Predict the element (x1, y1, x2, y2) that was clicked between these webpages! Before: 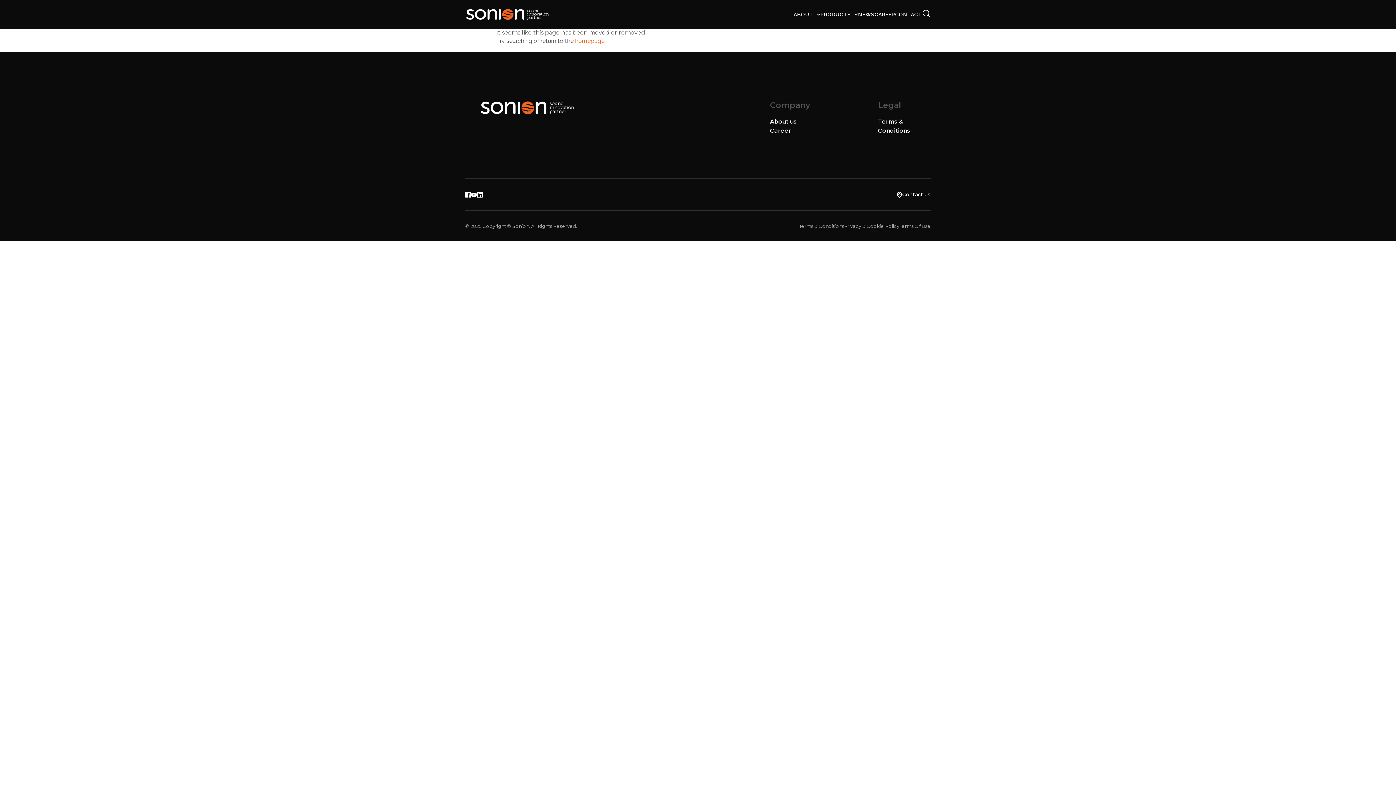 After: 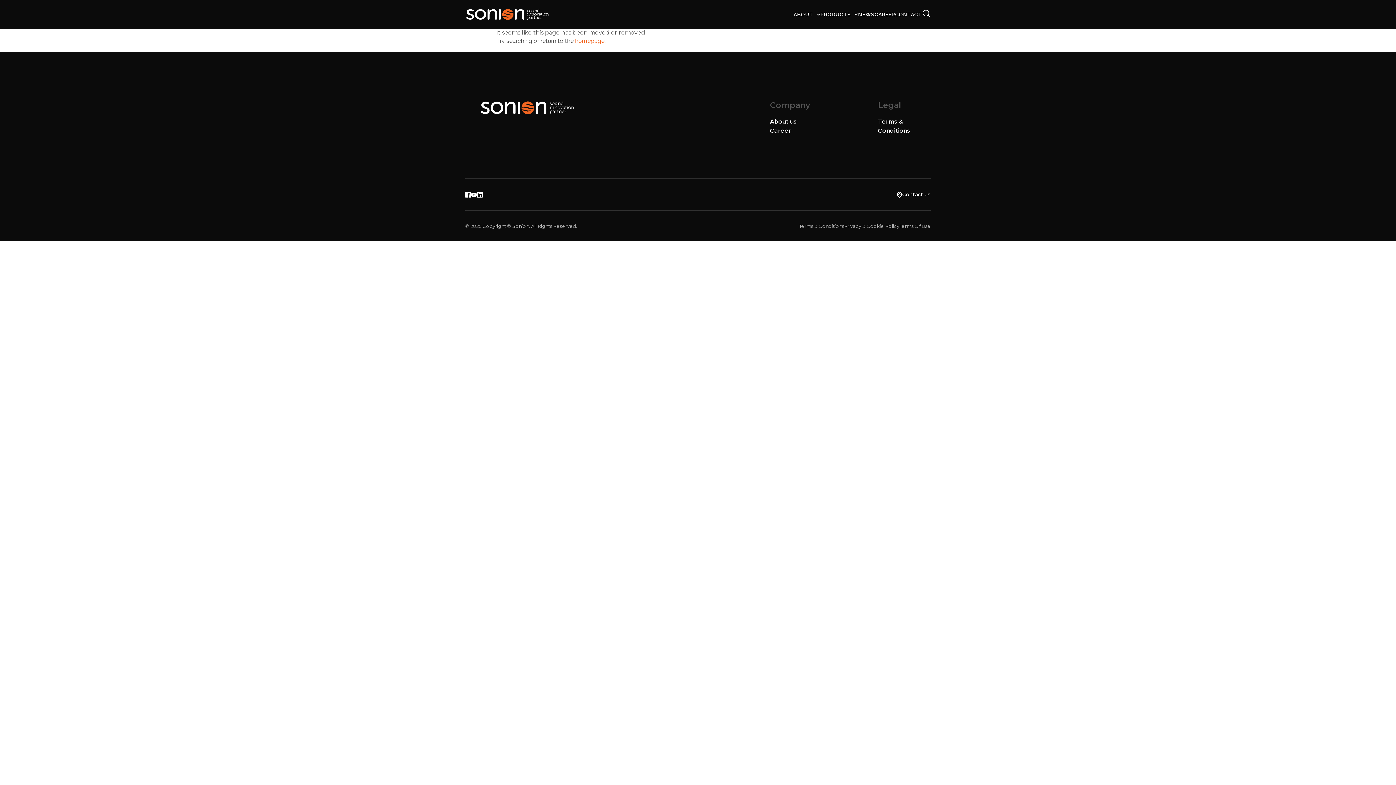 Action: bbox: (878, 100, 901, 110) label: Legal